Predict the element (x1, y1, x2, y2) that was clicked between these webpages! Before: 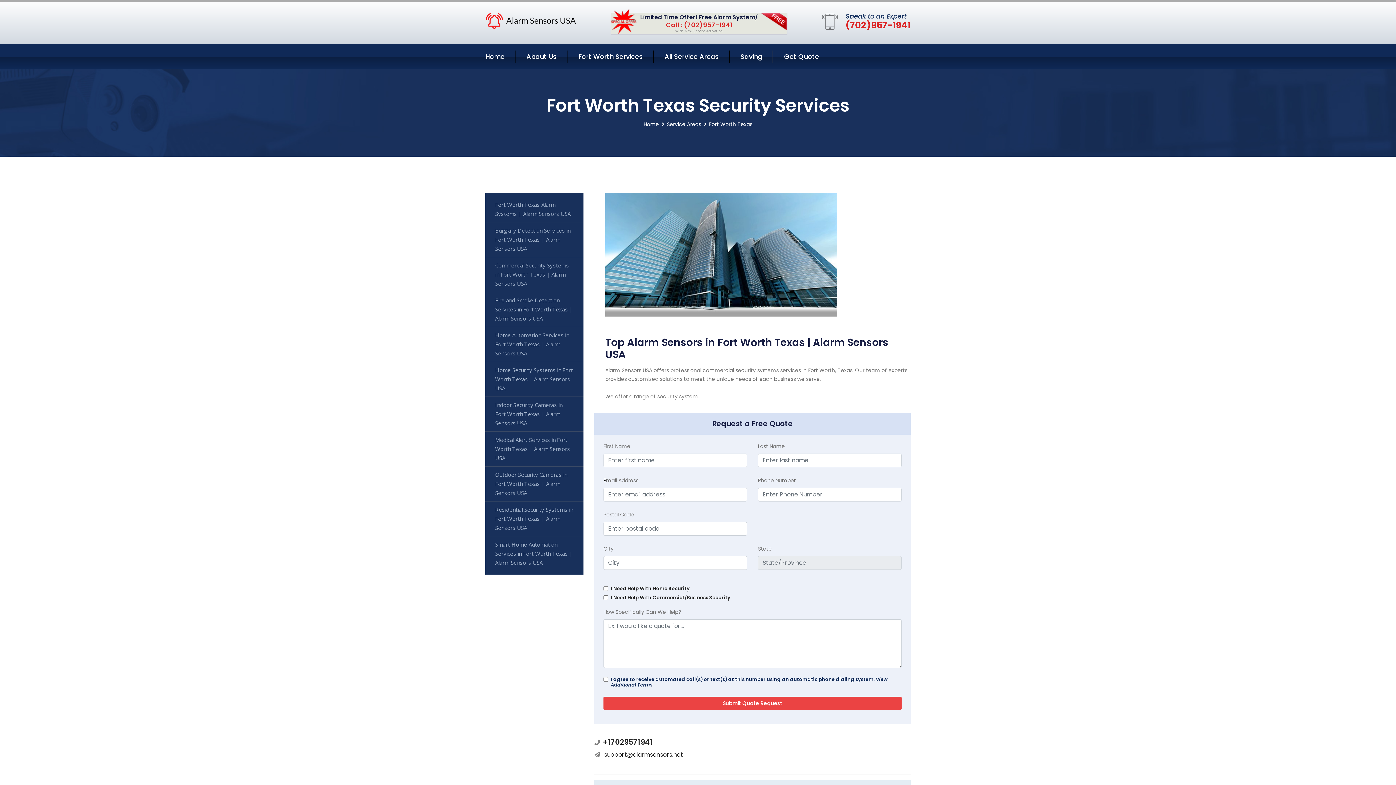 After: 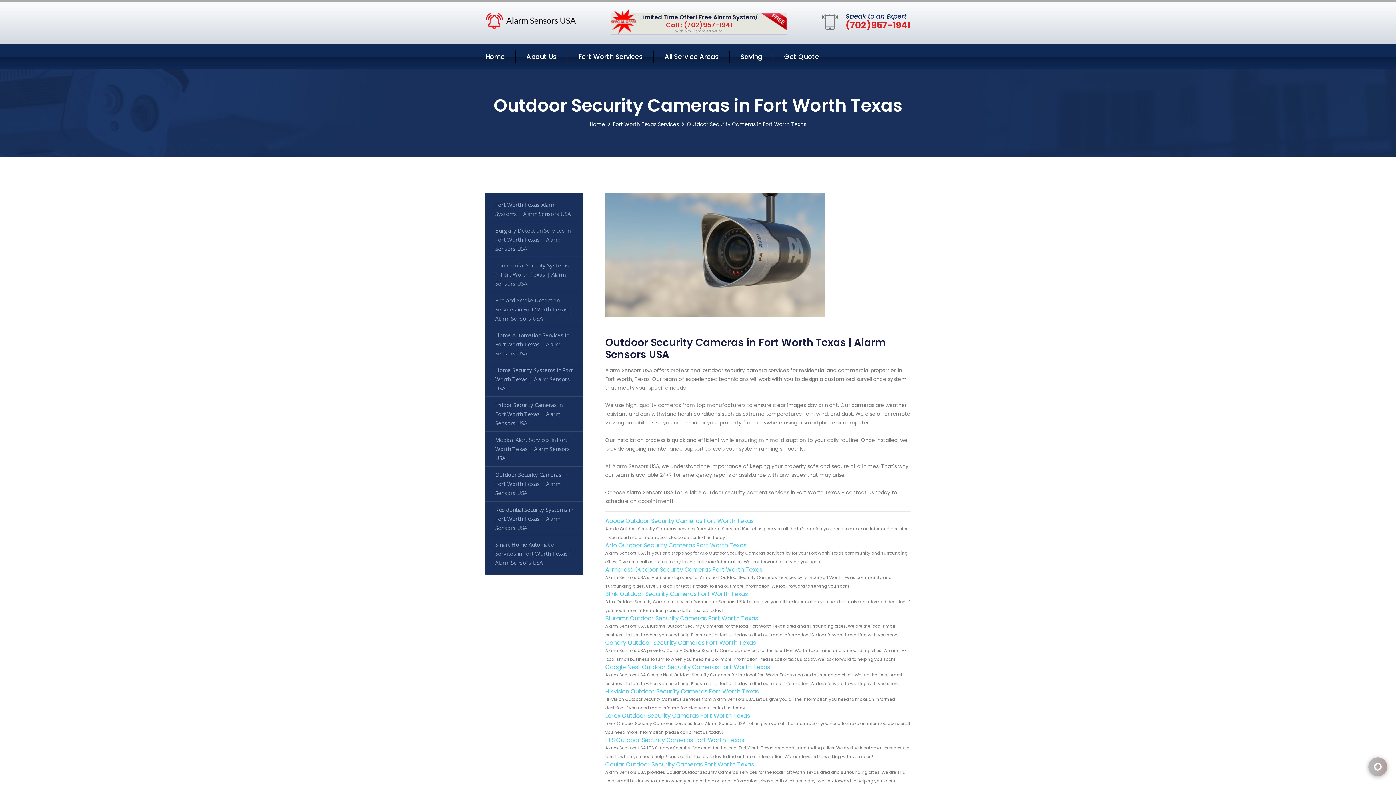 Action: bbox: (485, 466, 583, 501) label: Outdoor Security Cameras in Fort Worth Texas | Alarm Sensors USA